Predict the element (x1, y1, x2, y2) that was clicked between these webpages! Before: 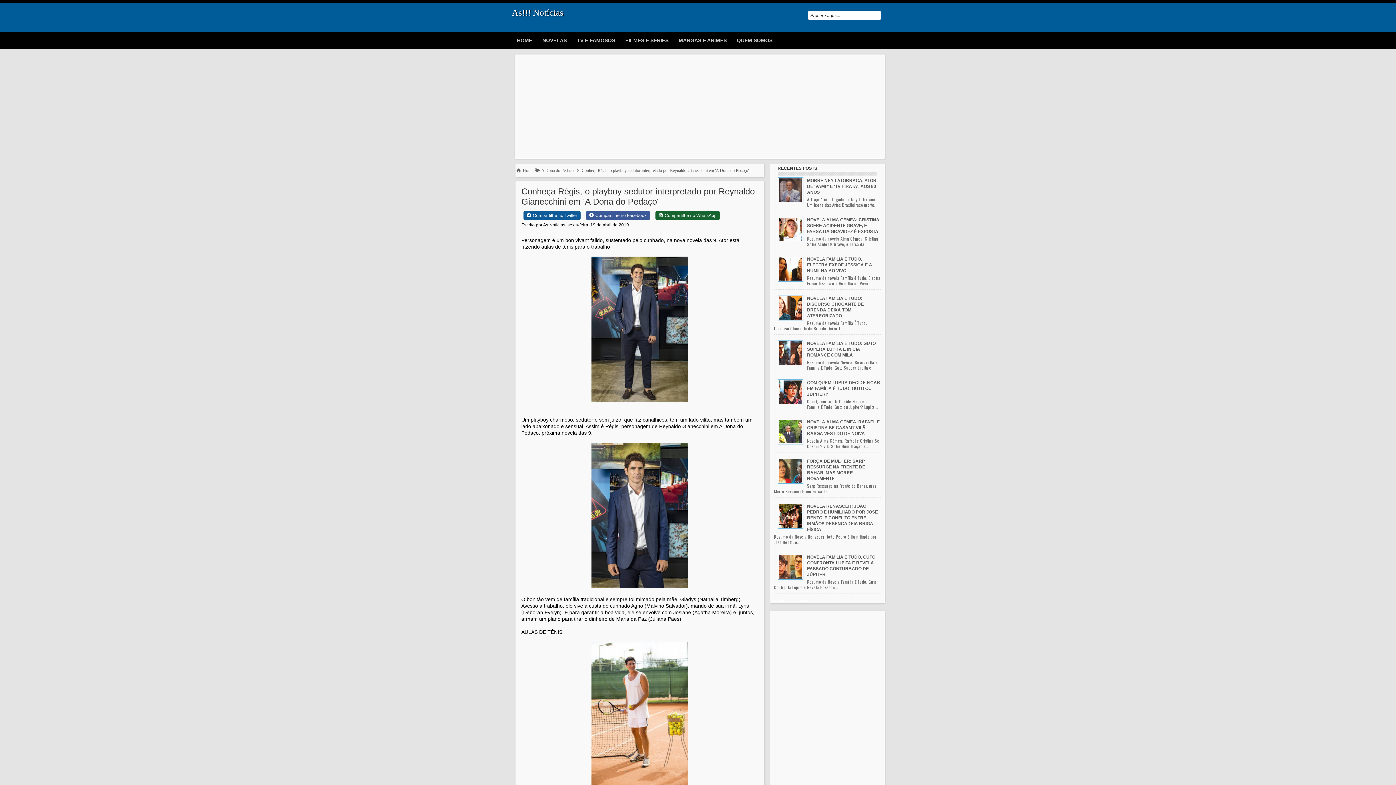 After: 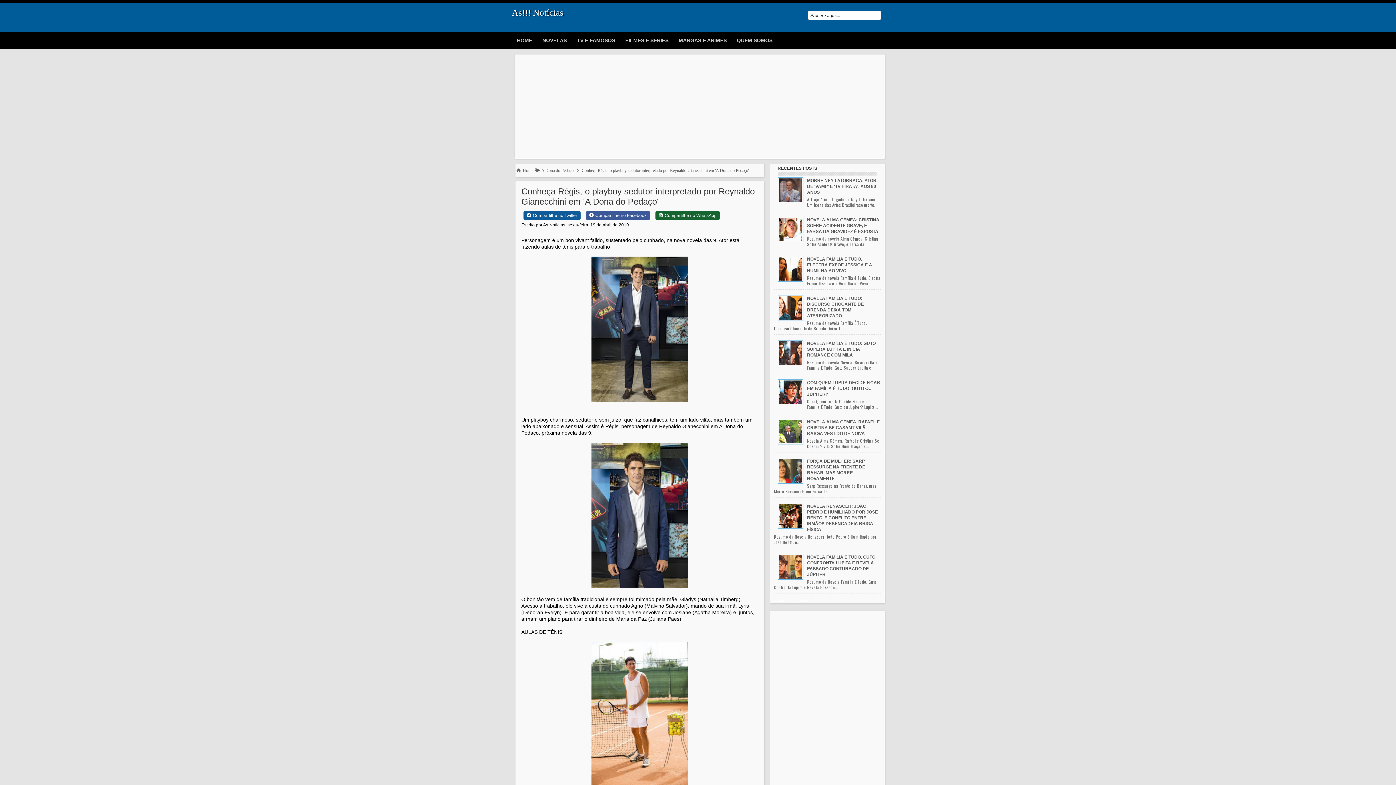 Action: bbox: (774, 599, 808, 602) label: Recent Posts Widget